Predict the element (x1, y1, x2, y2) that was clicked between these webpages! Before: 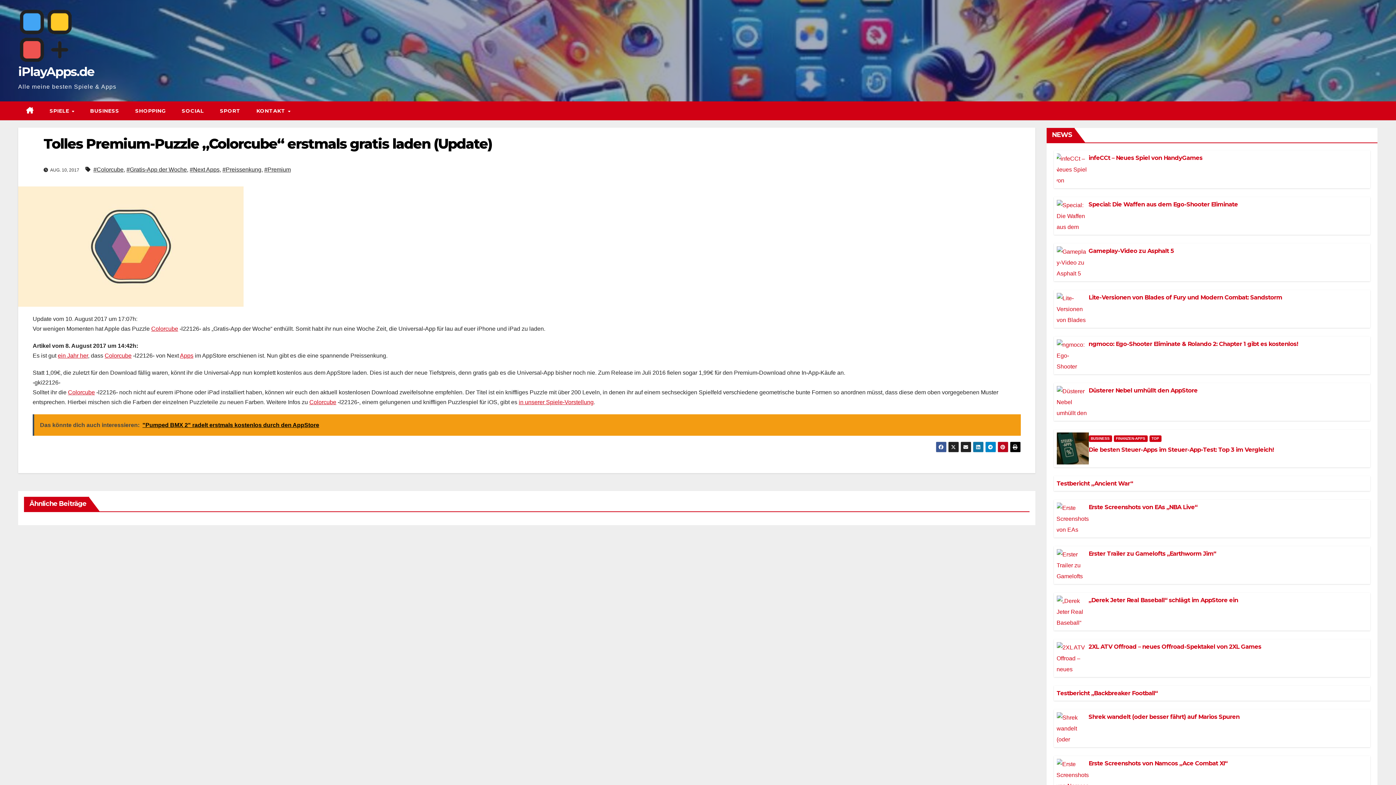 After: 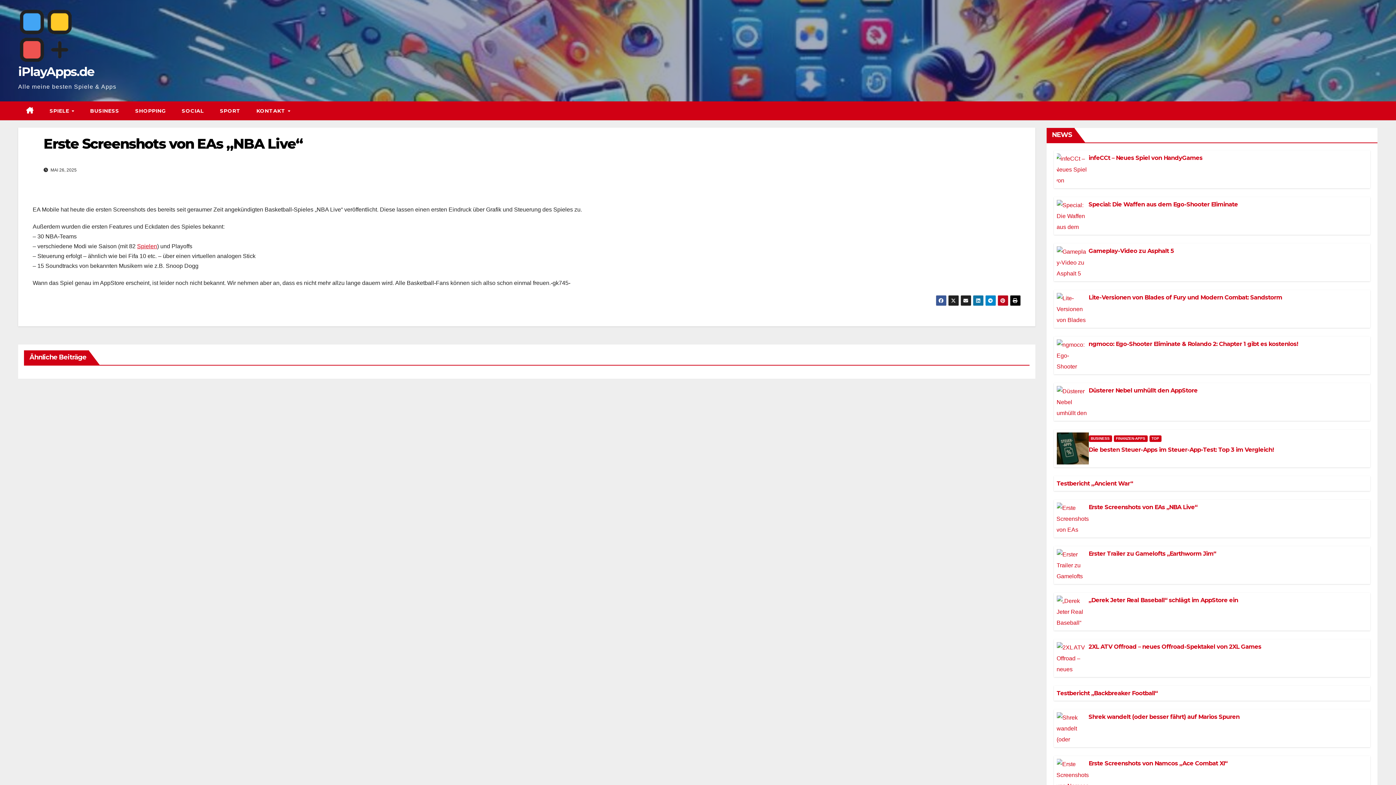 Action: bbox: (1056, 502, 1089, 534)